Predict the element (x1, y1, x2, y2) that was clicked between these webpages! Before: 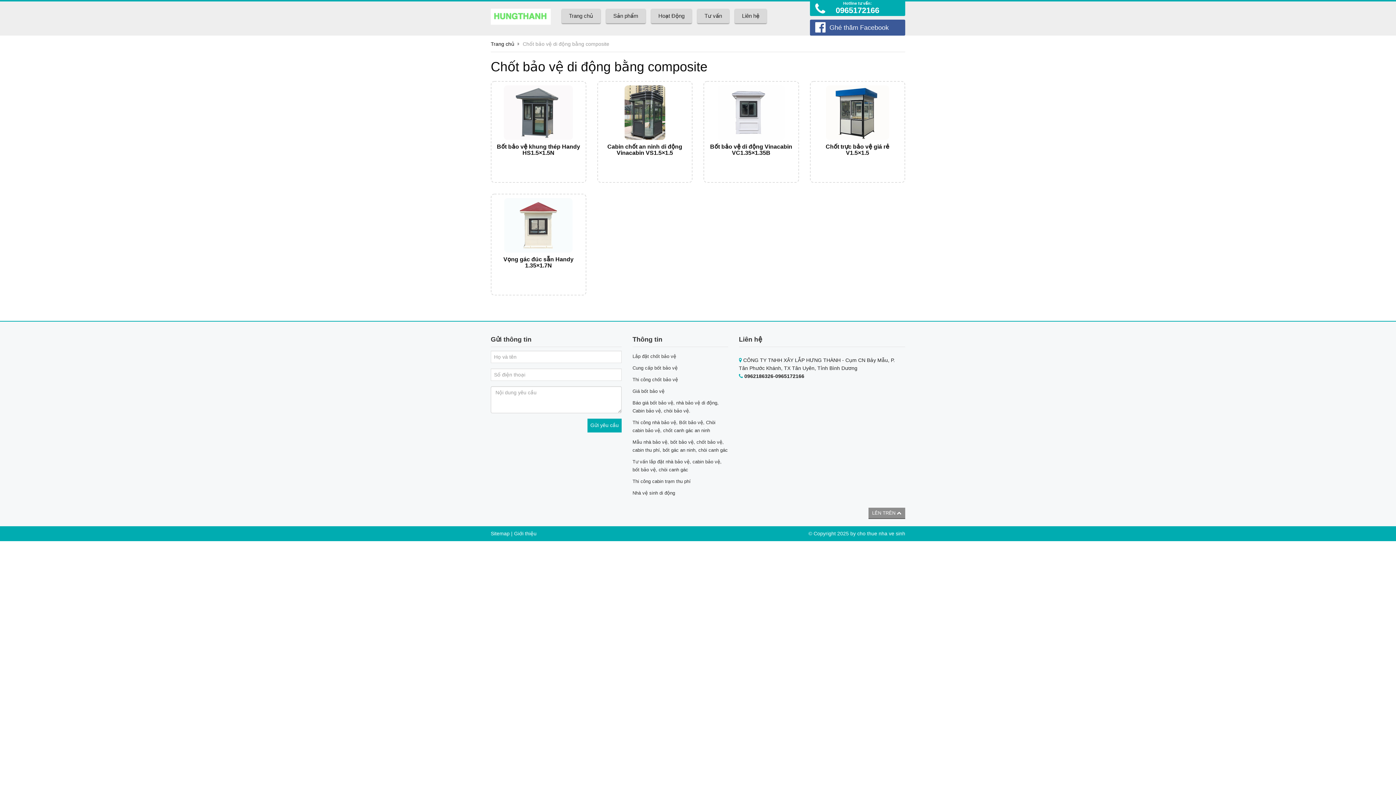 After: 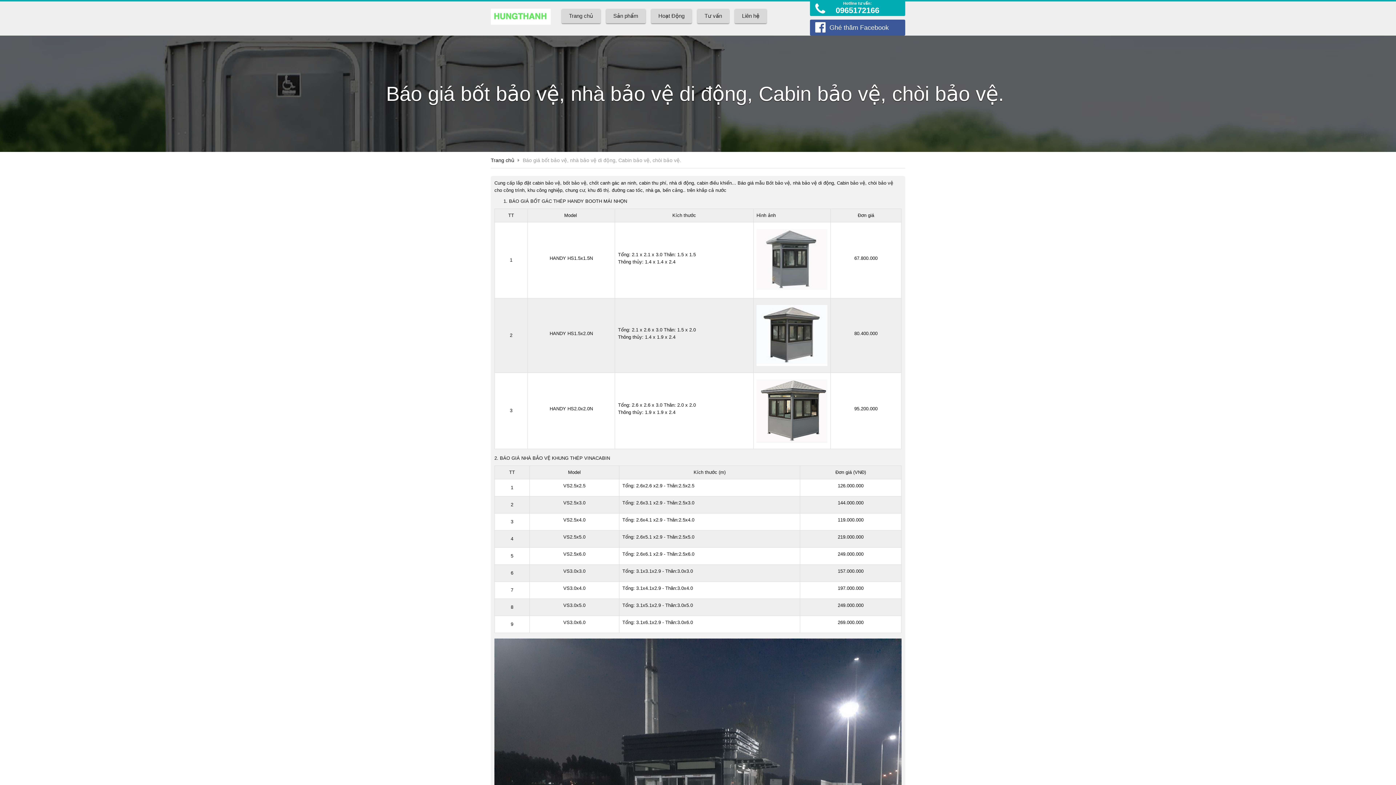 Action: bbox: (632, 385, 728, 397) label: Giá bốt bảo vệ